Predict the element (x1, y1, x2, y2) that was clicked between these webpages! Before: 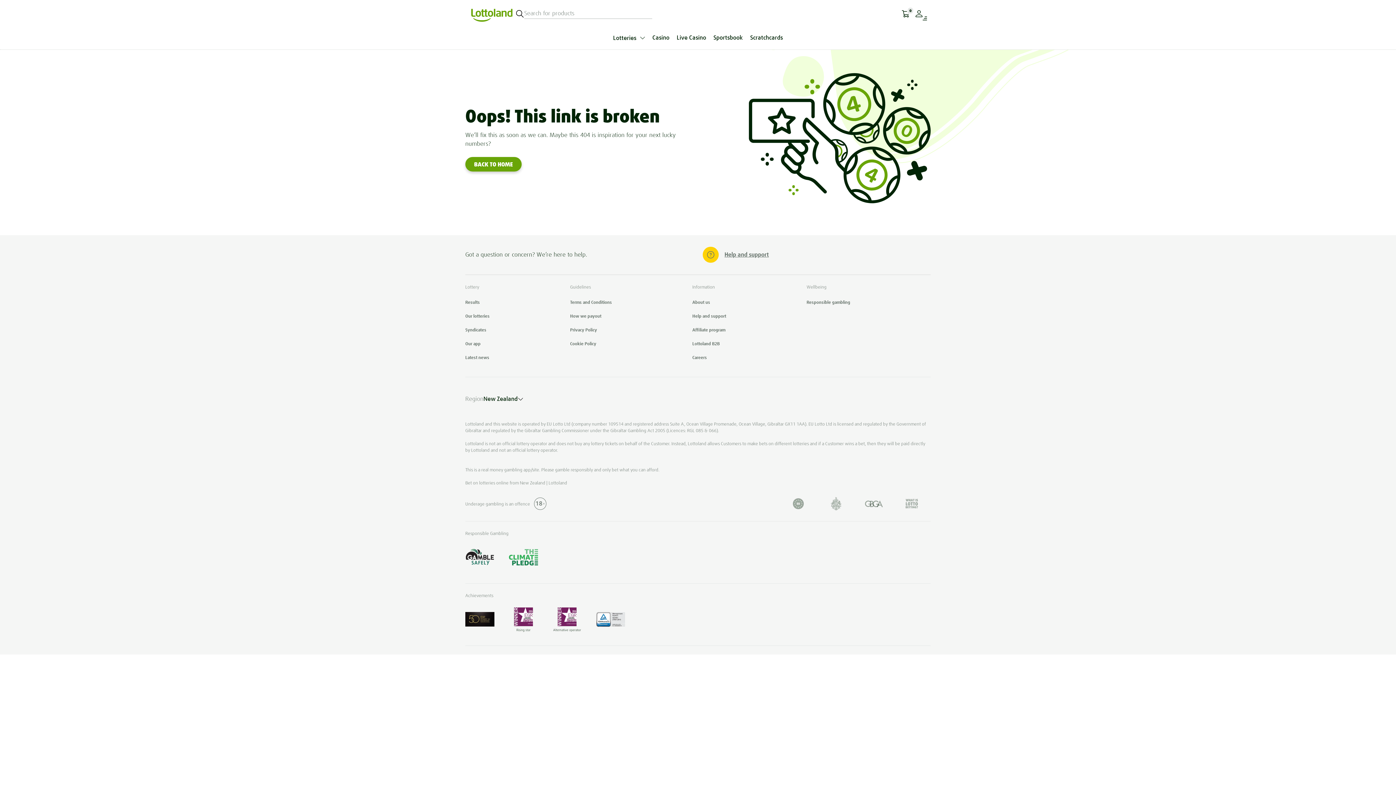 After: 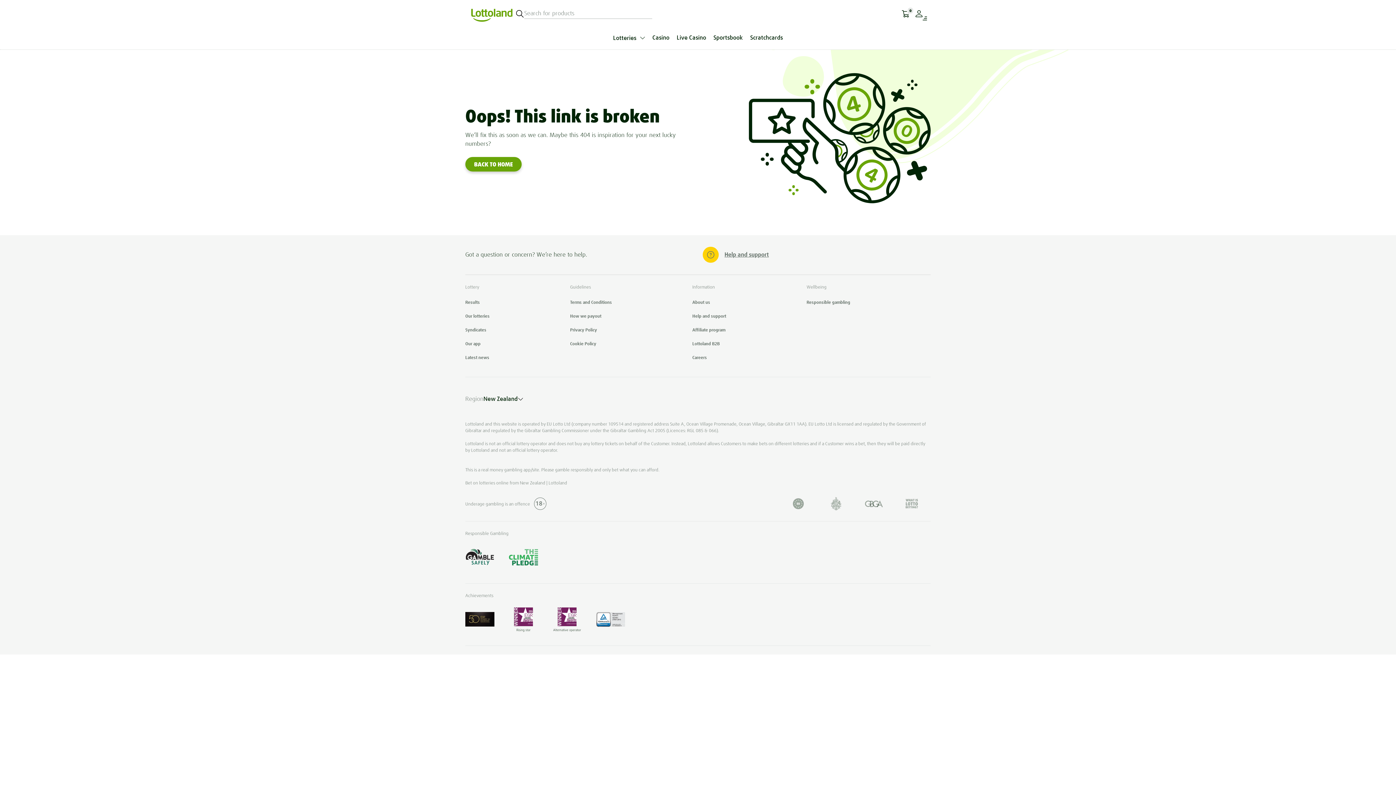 Action: bbox: (465, 548, 494, 566)